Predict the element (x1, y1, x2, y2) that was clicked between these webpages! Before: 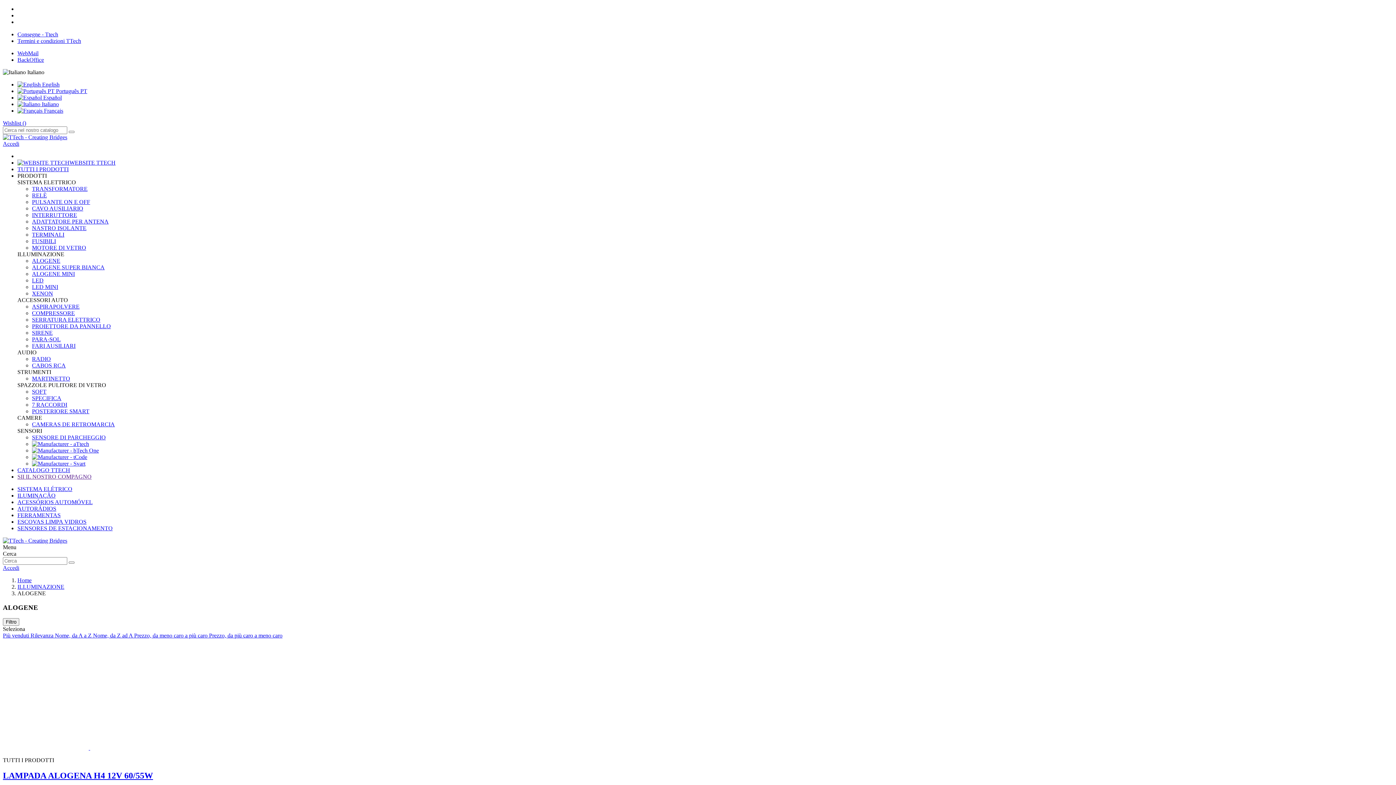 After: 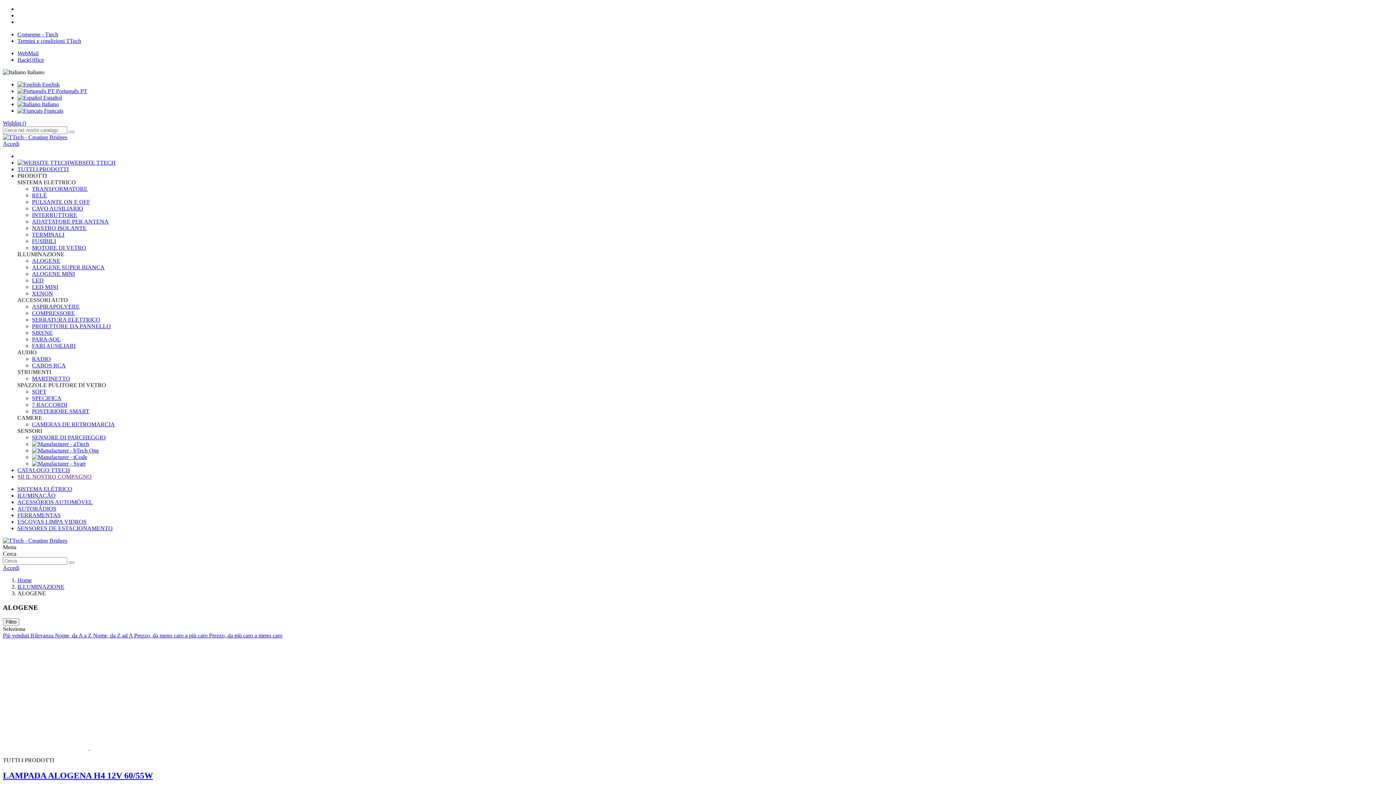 Action: label: Menu bbox: (2, 544, 16, 550)